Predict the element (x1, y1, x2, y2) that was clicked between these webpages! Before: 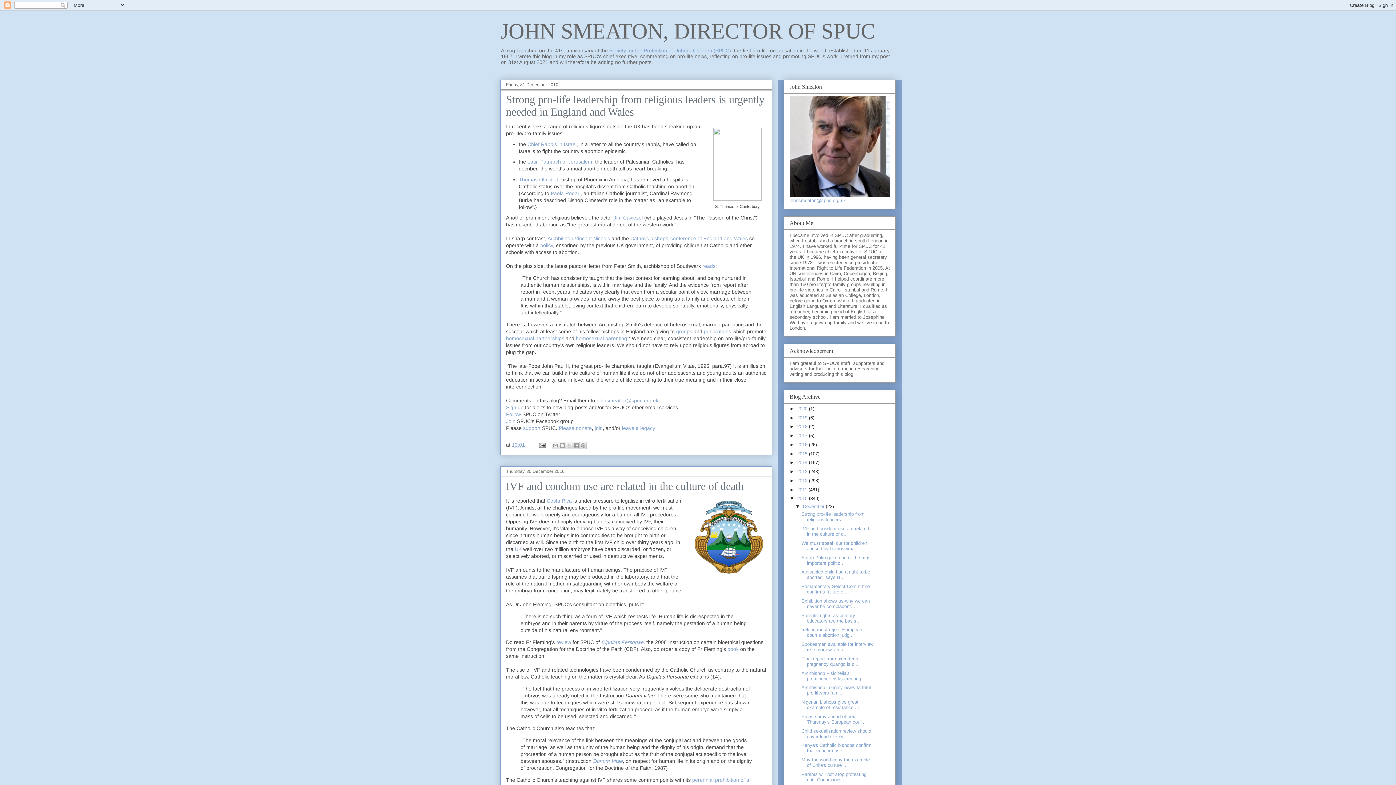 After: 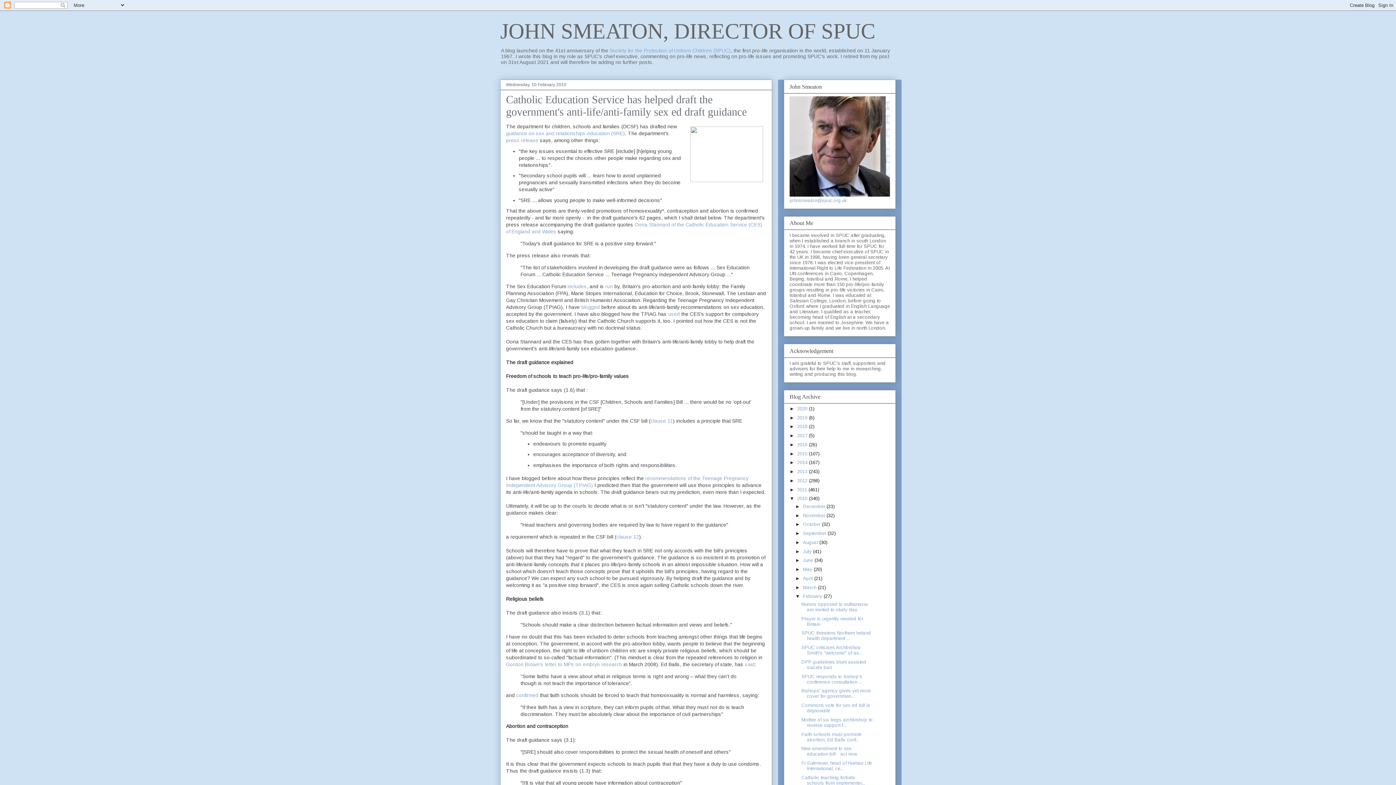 Action: bbox: (630, 235, 749, 241) label: Catholic bishops’ conference of England and Wales 